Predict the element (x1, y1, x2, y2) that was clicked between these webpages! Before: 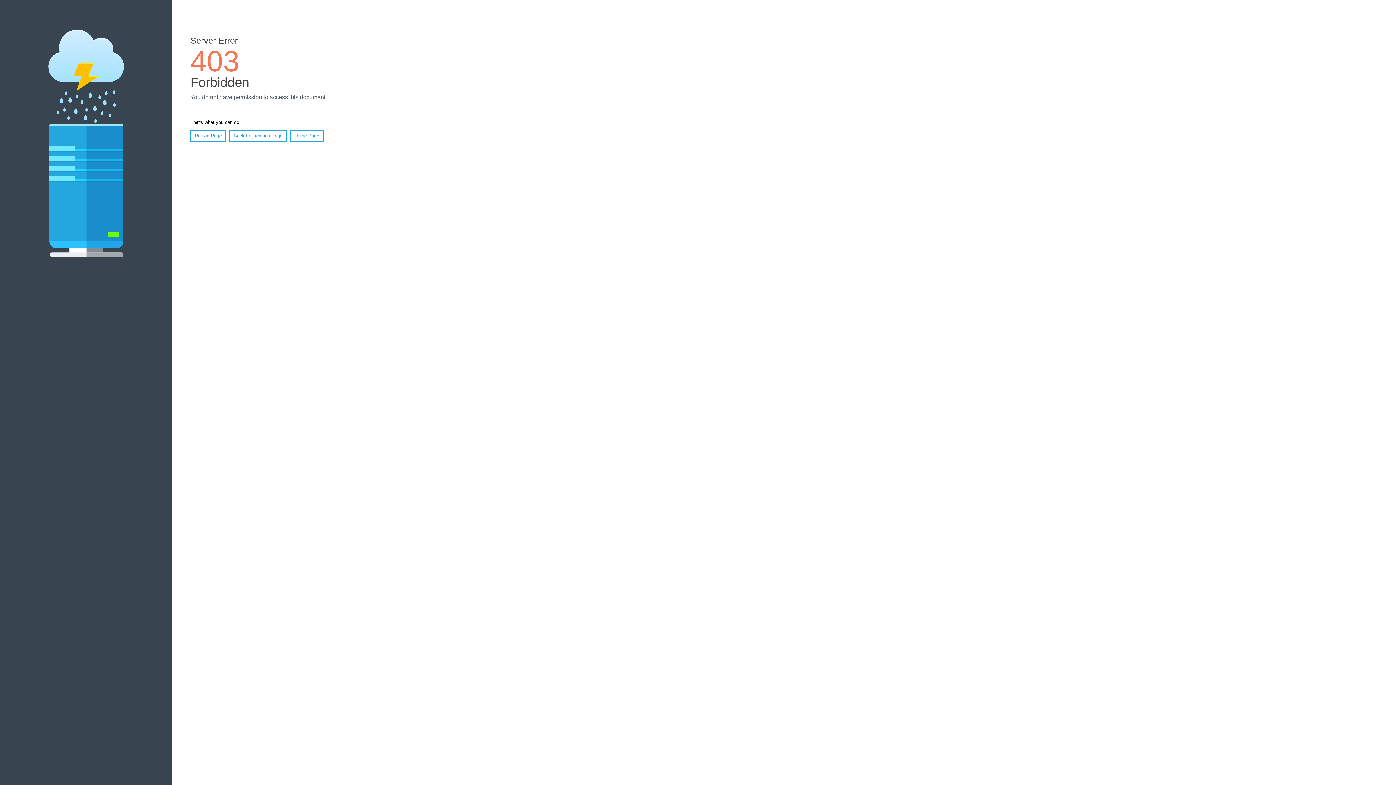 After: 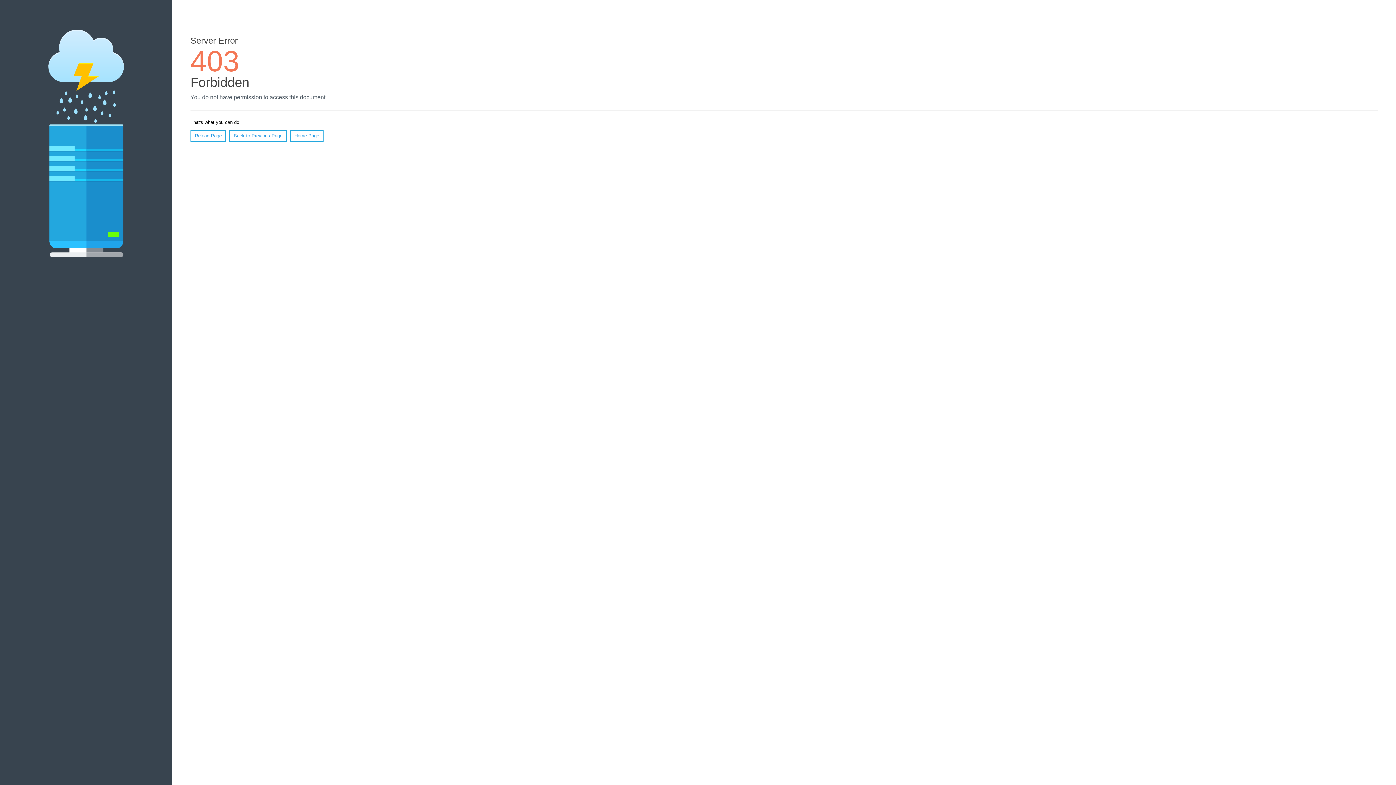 Action: label: Reload Page bbox: (190, 130, 226, 141)